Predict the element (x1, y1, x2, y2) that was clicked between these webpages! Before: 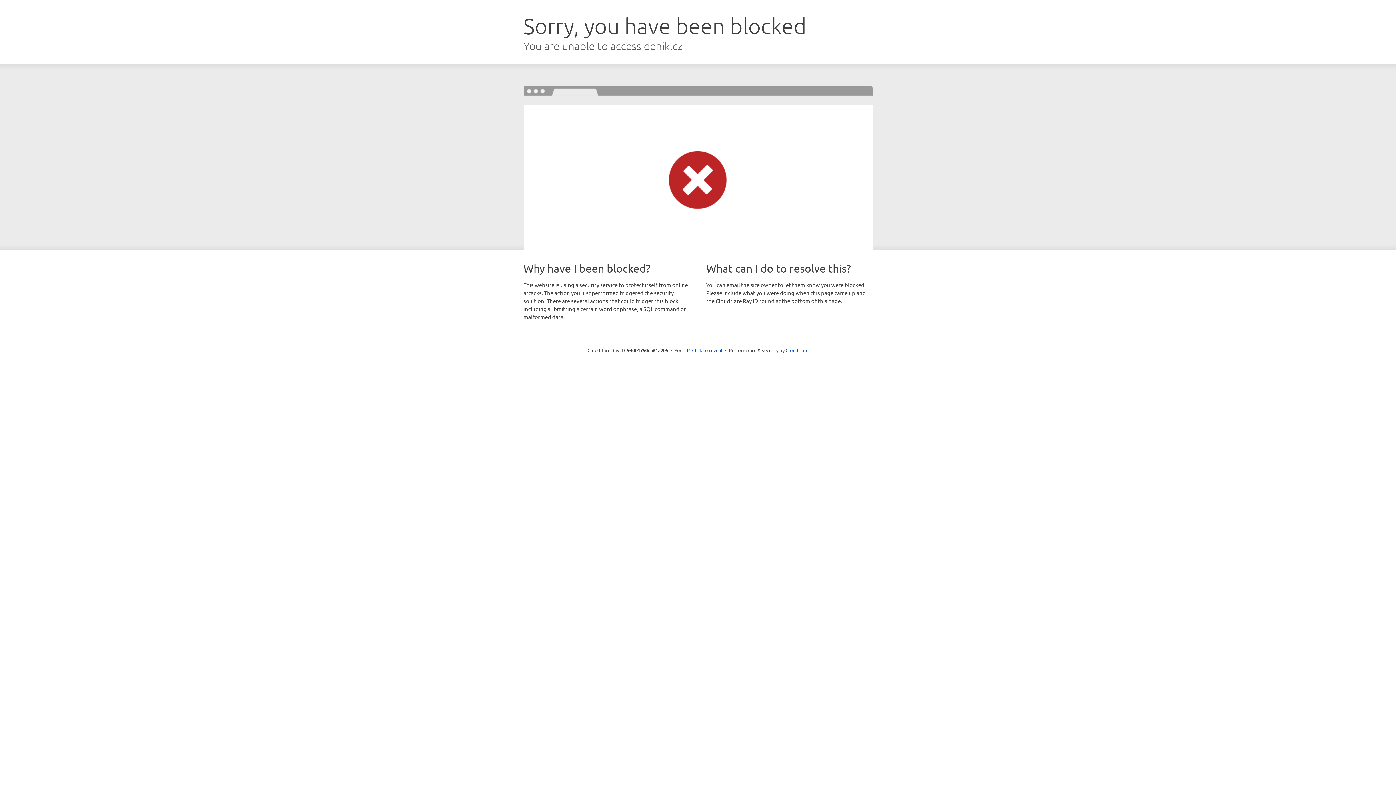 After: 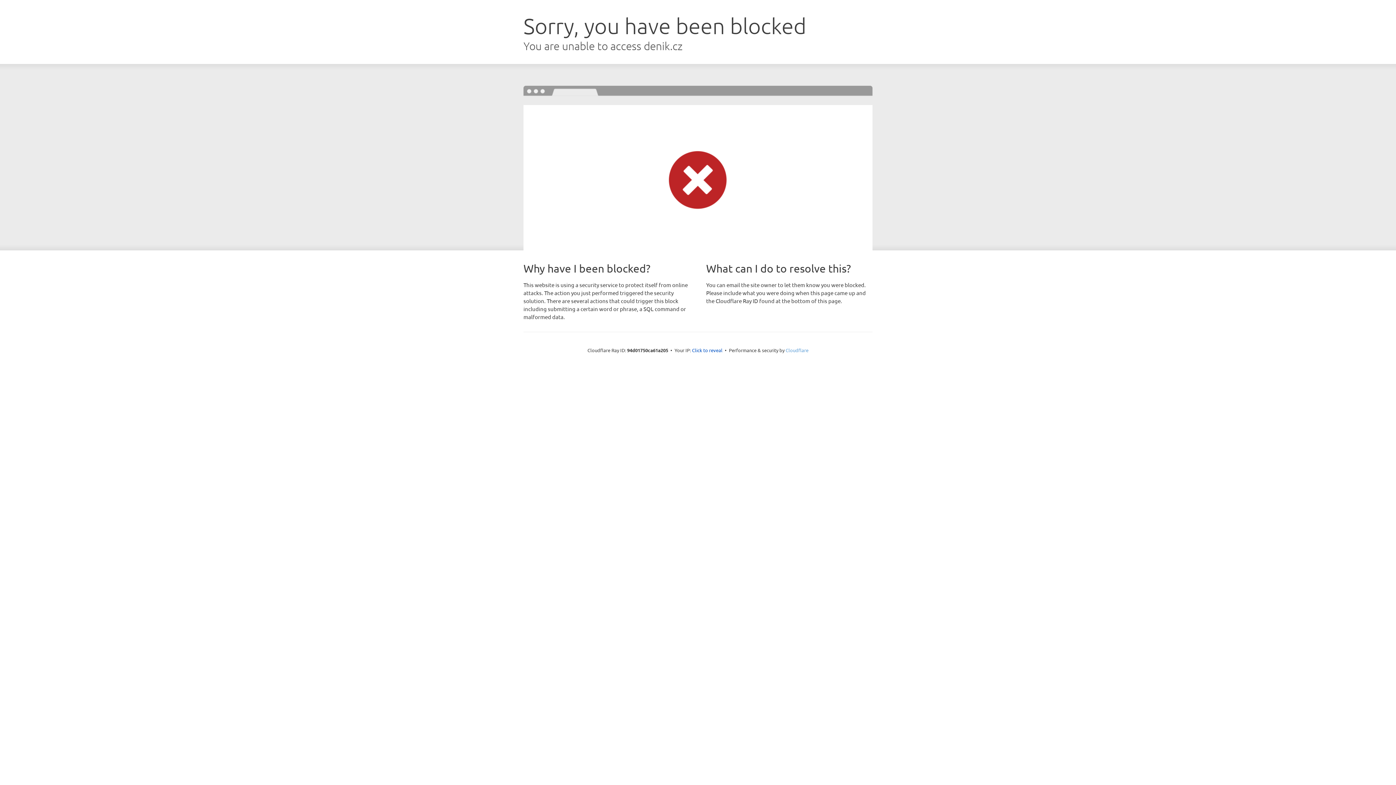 Action: label: Cloudflare bbox: (785, 347, 808, 353)